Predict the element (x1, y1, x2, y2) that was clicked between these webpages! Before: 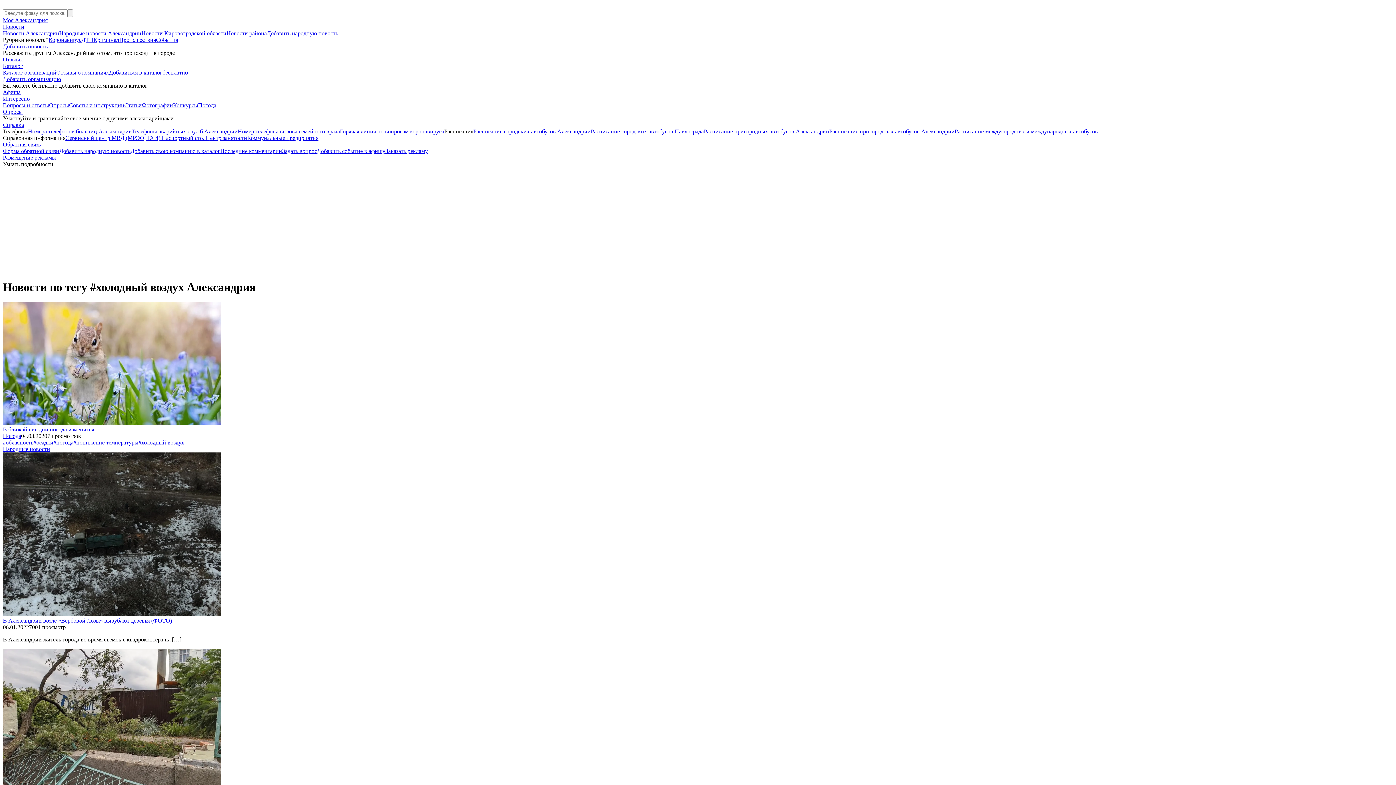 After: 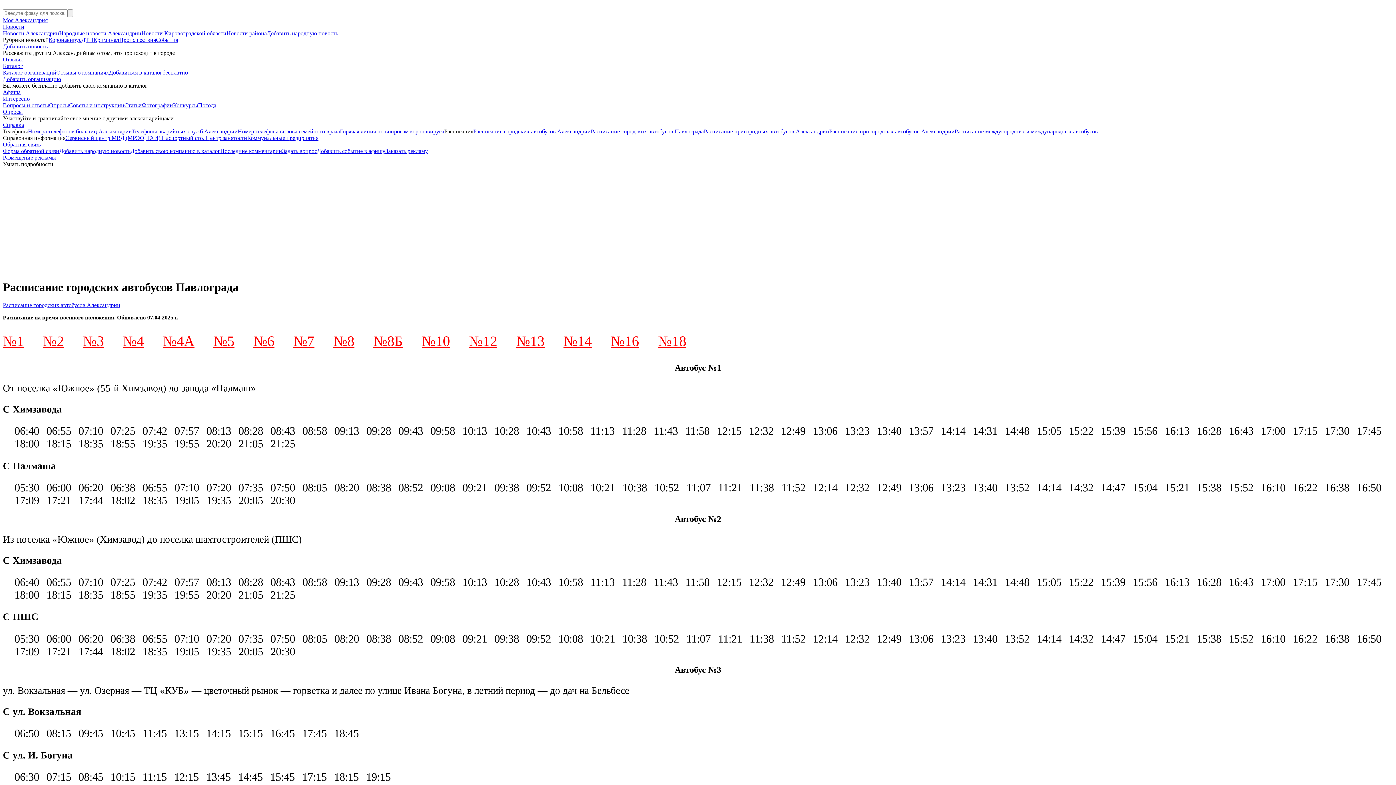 Action: bbox: (590, 128, 704, 134) label: Расписание городских автобусов Павлограда